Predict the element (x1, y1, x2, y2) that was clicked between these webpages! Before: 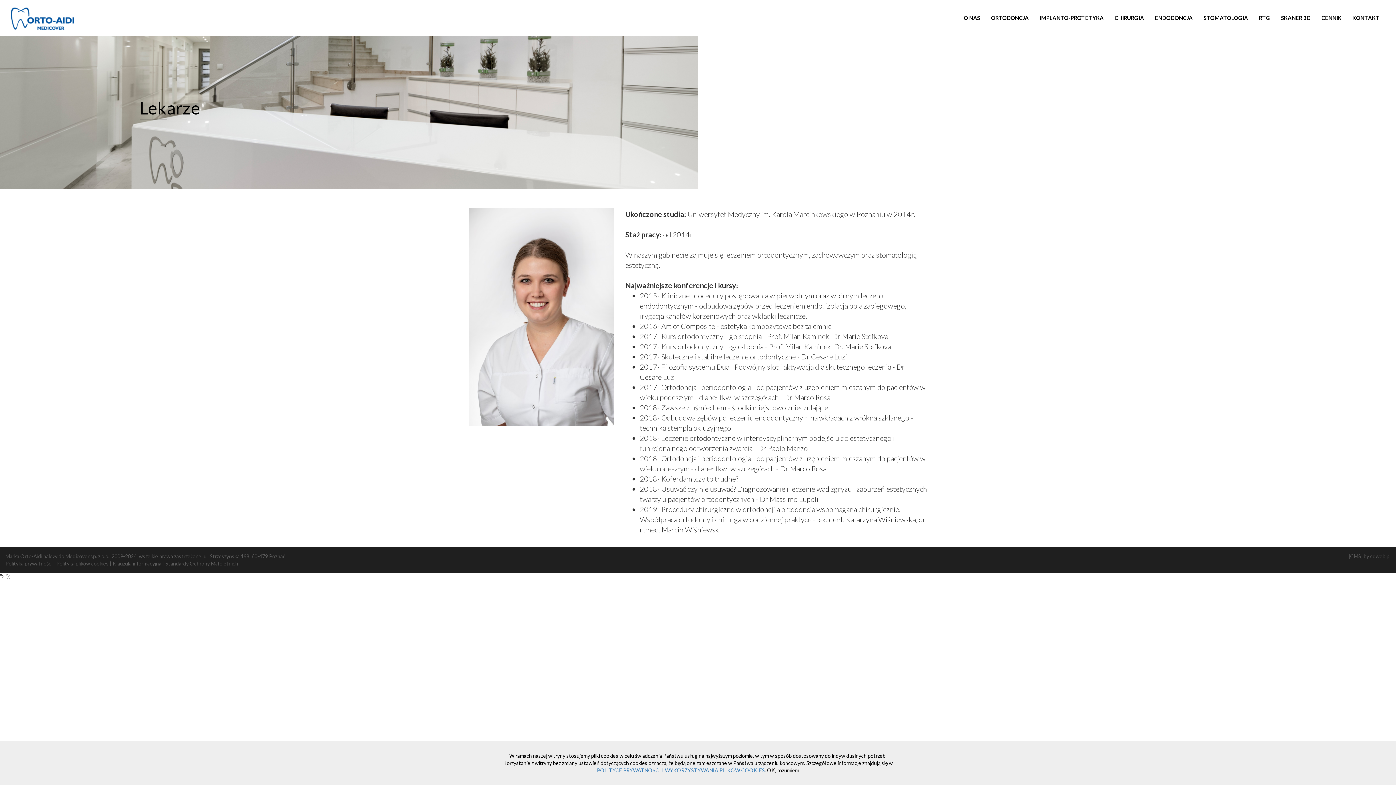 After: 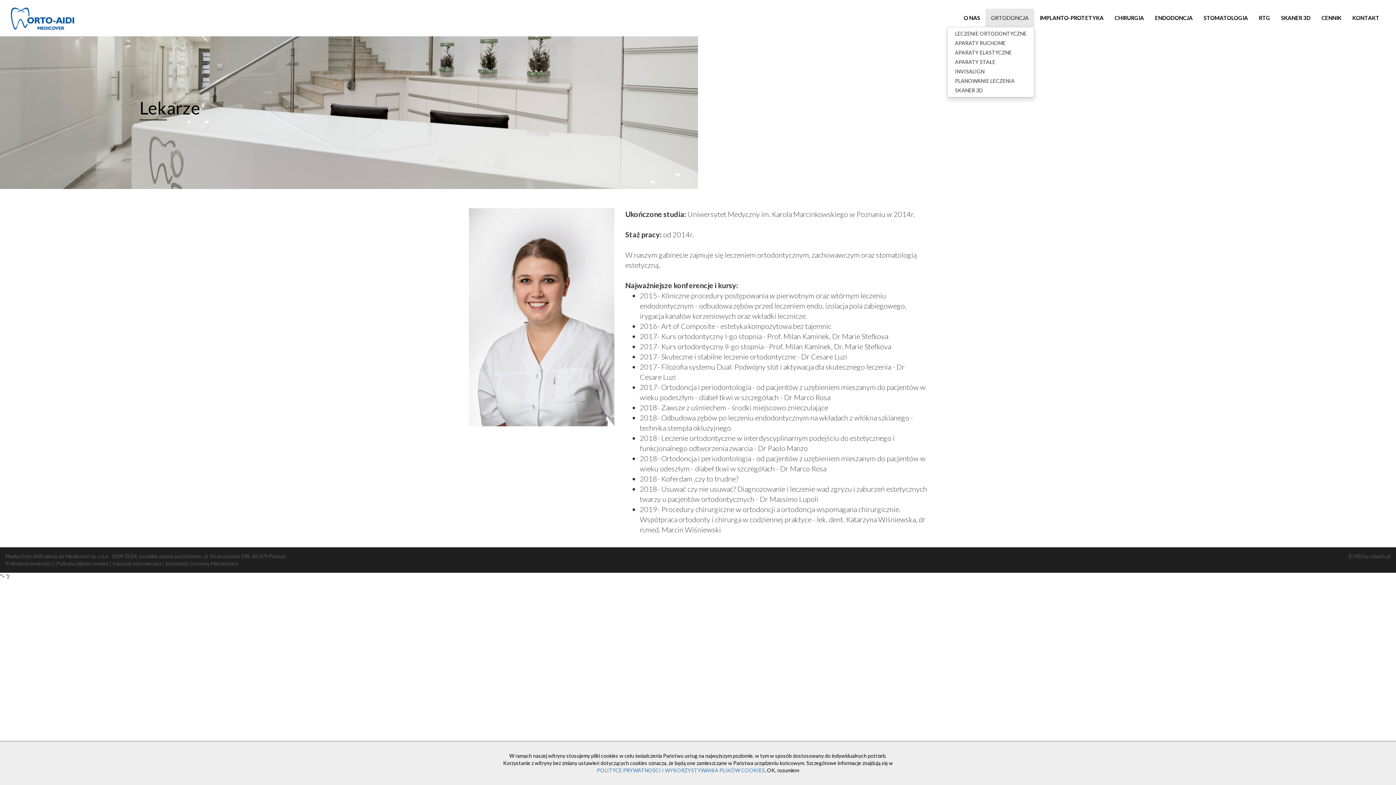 Action: label: ORTODONCJA bbox: (985, 8, 1034, 26)